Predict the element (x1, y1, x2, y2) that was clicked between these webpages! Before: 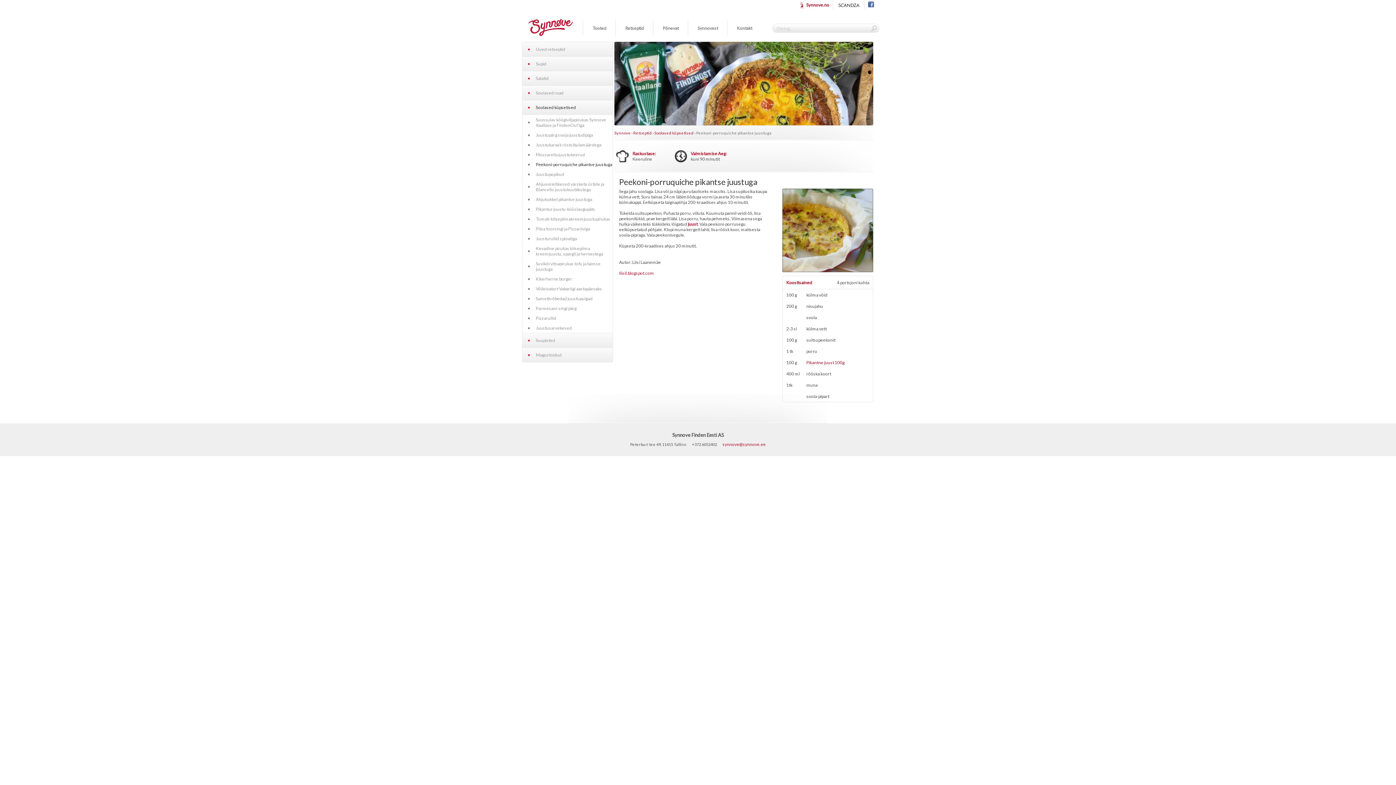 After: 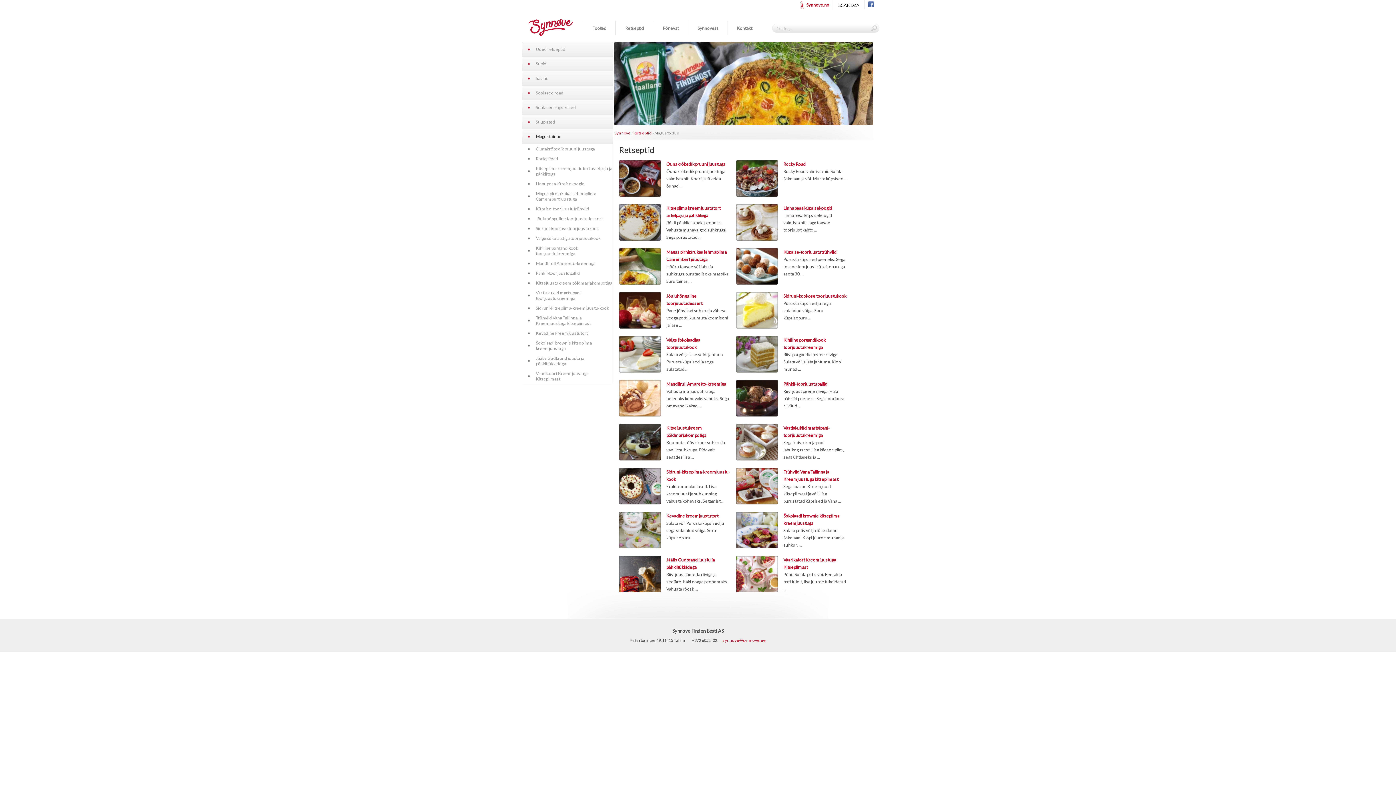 Action: label: Magustoidud bbox: (522, 348, 612, 362)